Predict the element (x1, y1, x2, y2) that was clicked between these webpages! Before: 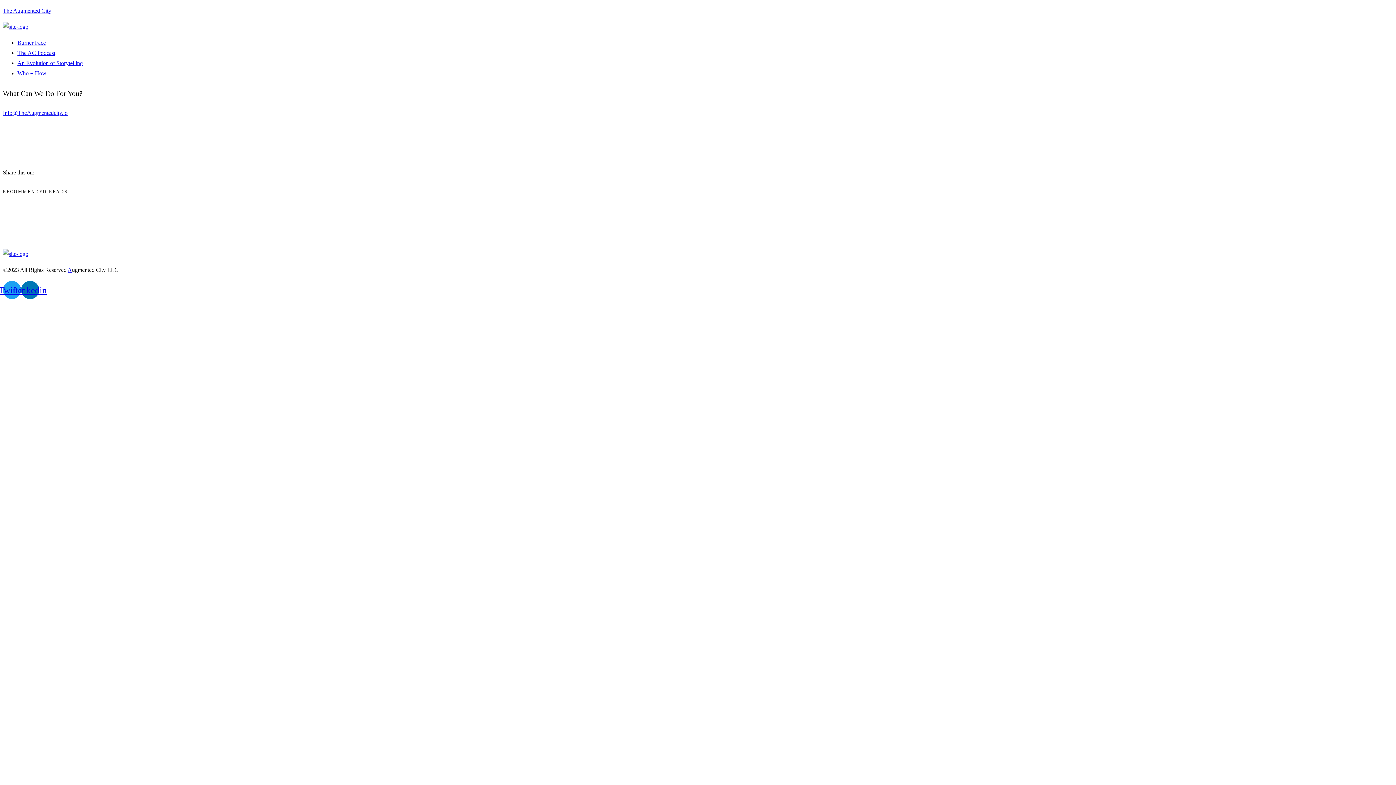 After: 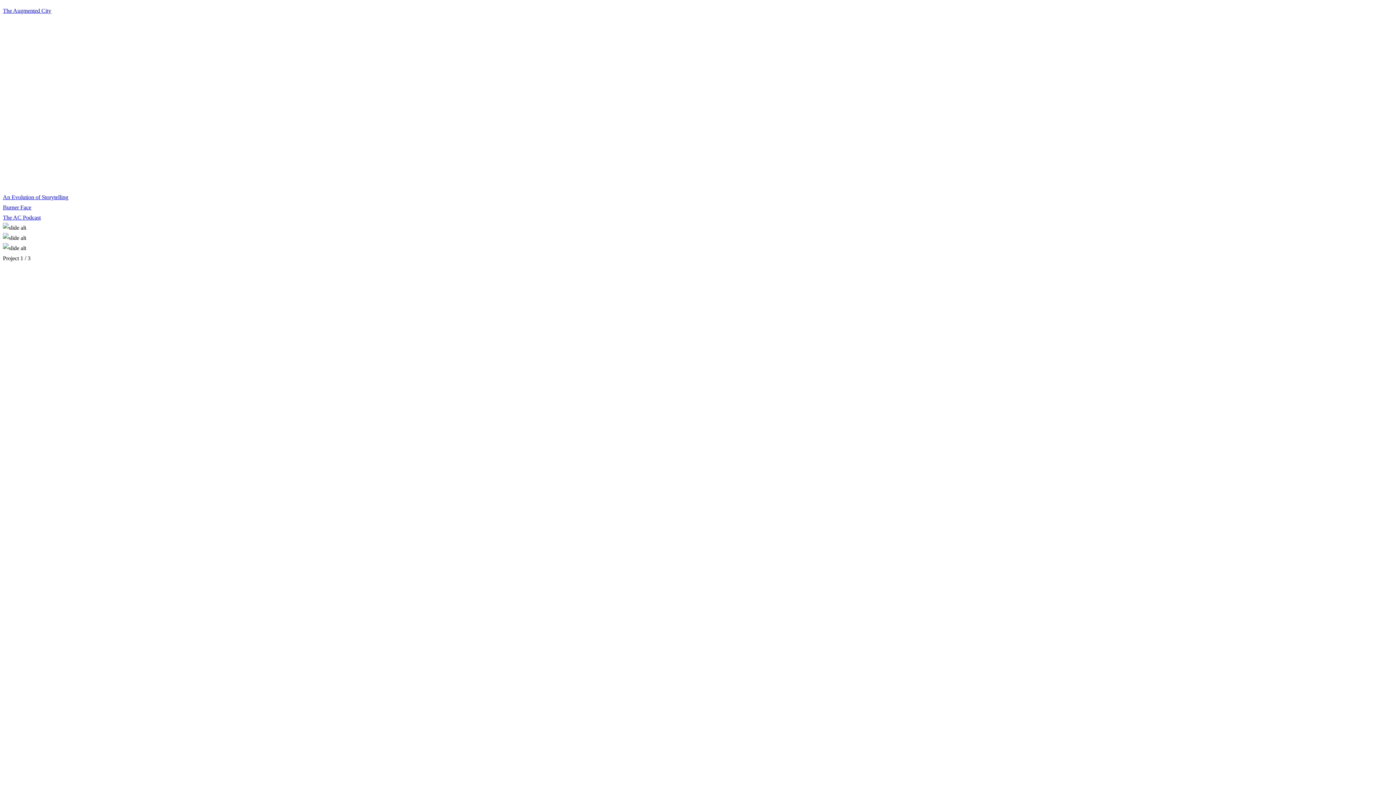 Action: bbox: (2, 249, 1393, 259)